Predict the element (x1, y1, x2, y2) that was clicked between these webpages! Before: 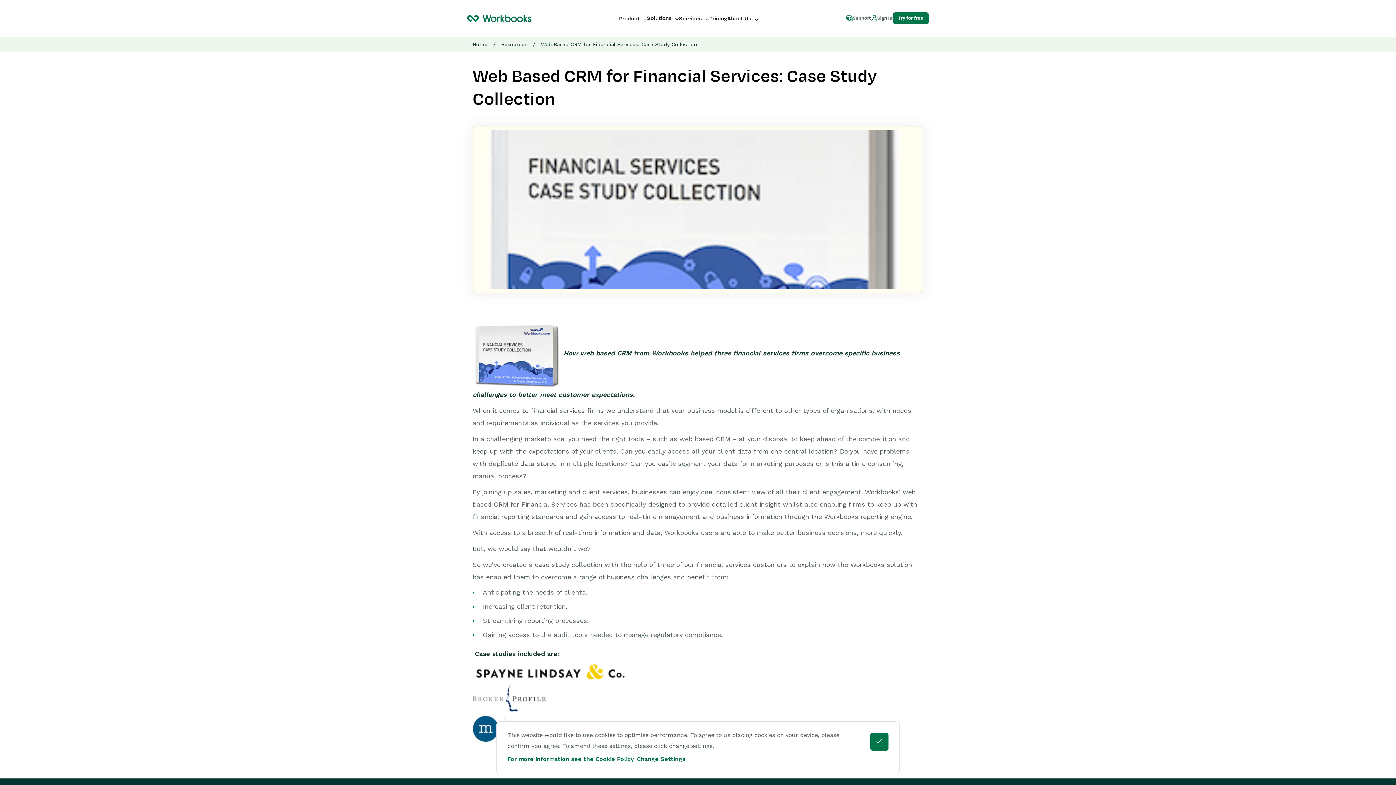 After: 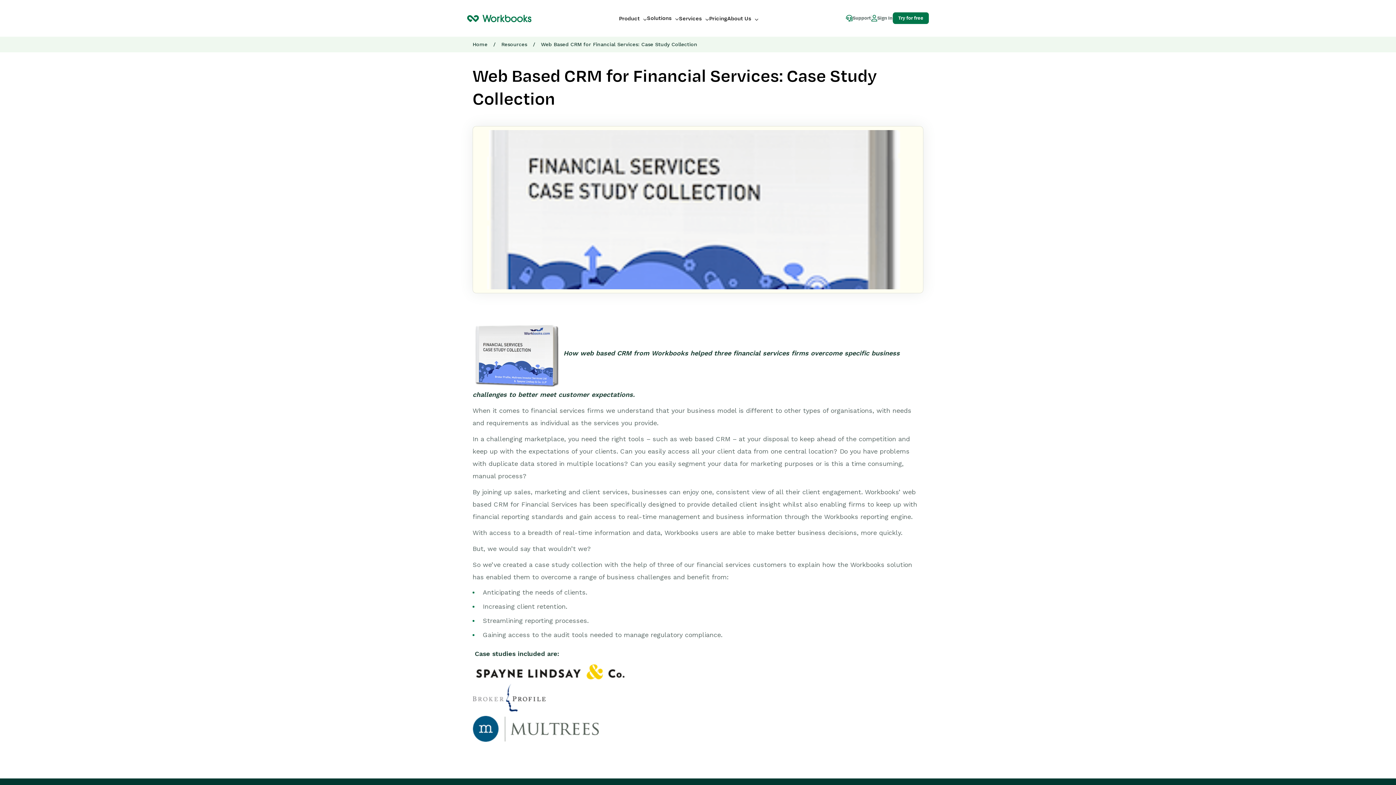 Action: bbox: (679, 15, 709, 21) label: Services